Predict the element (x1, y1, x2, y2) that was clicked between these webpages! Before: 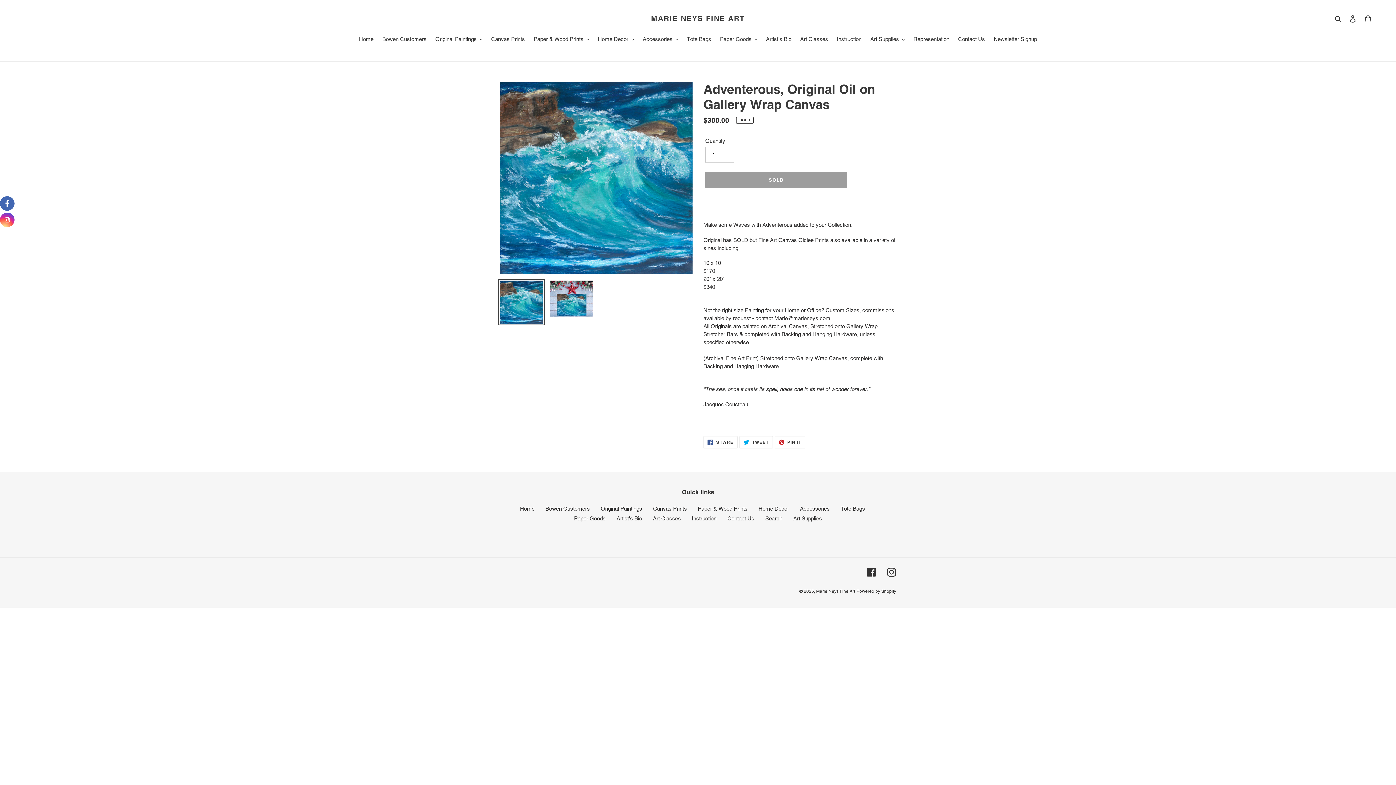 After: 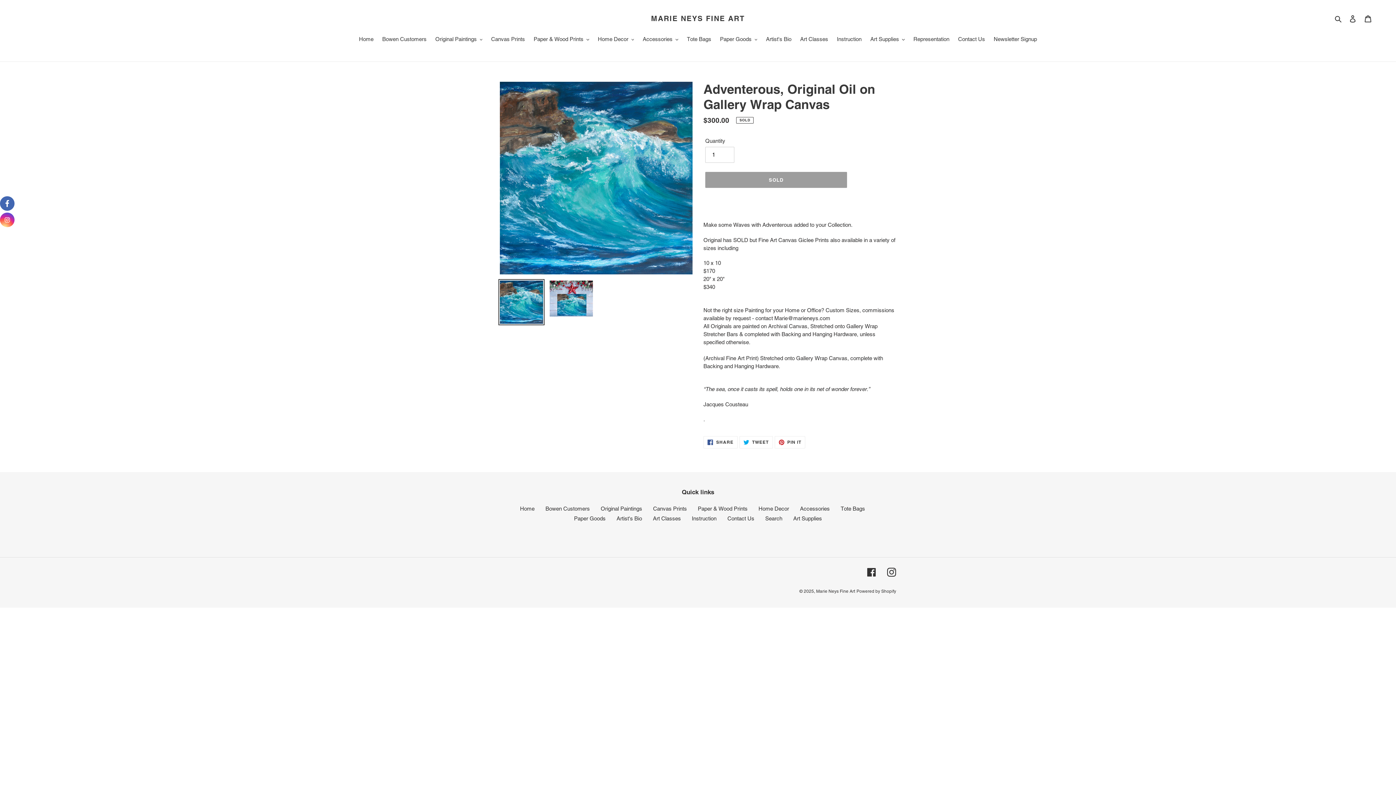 Action: bbox: (498, 279, 544, 325)